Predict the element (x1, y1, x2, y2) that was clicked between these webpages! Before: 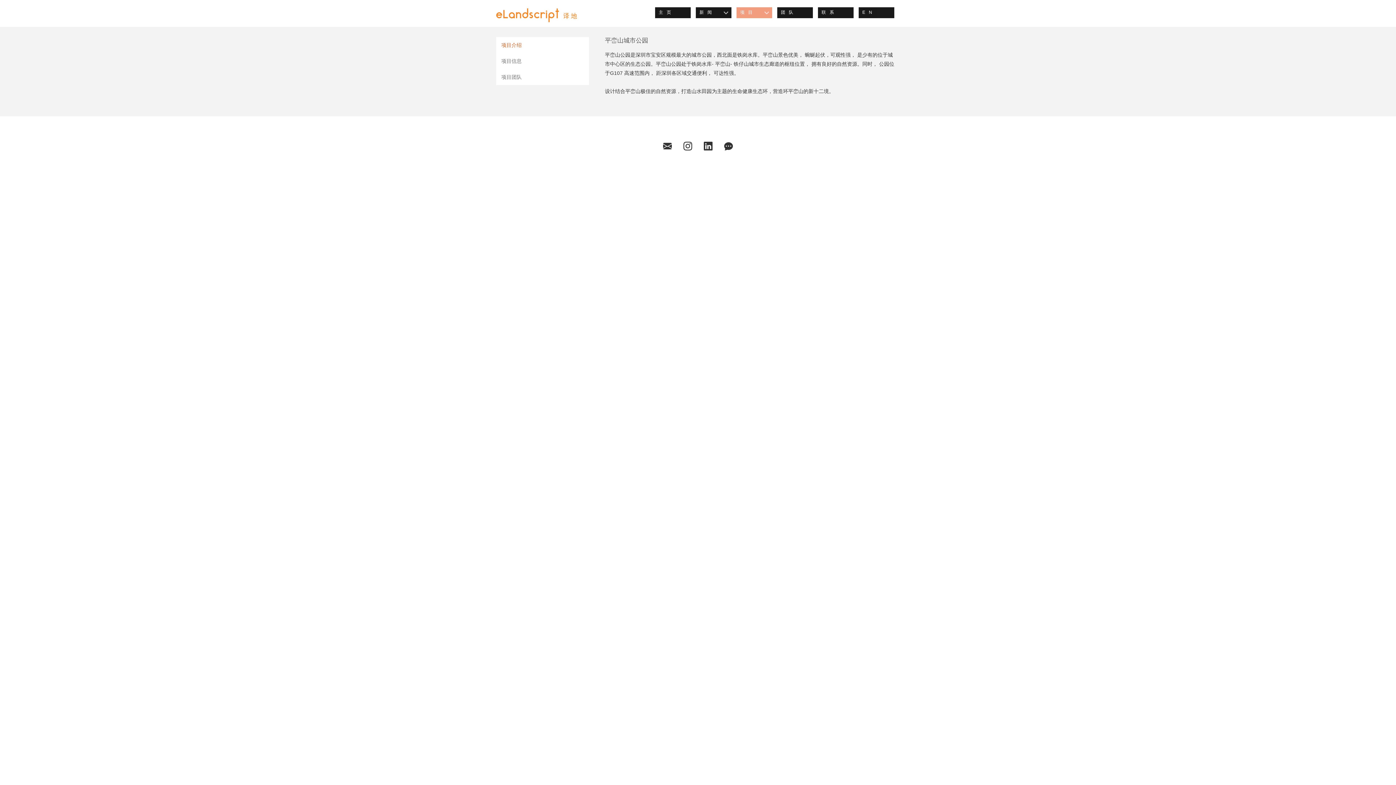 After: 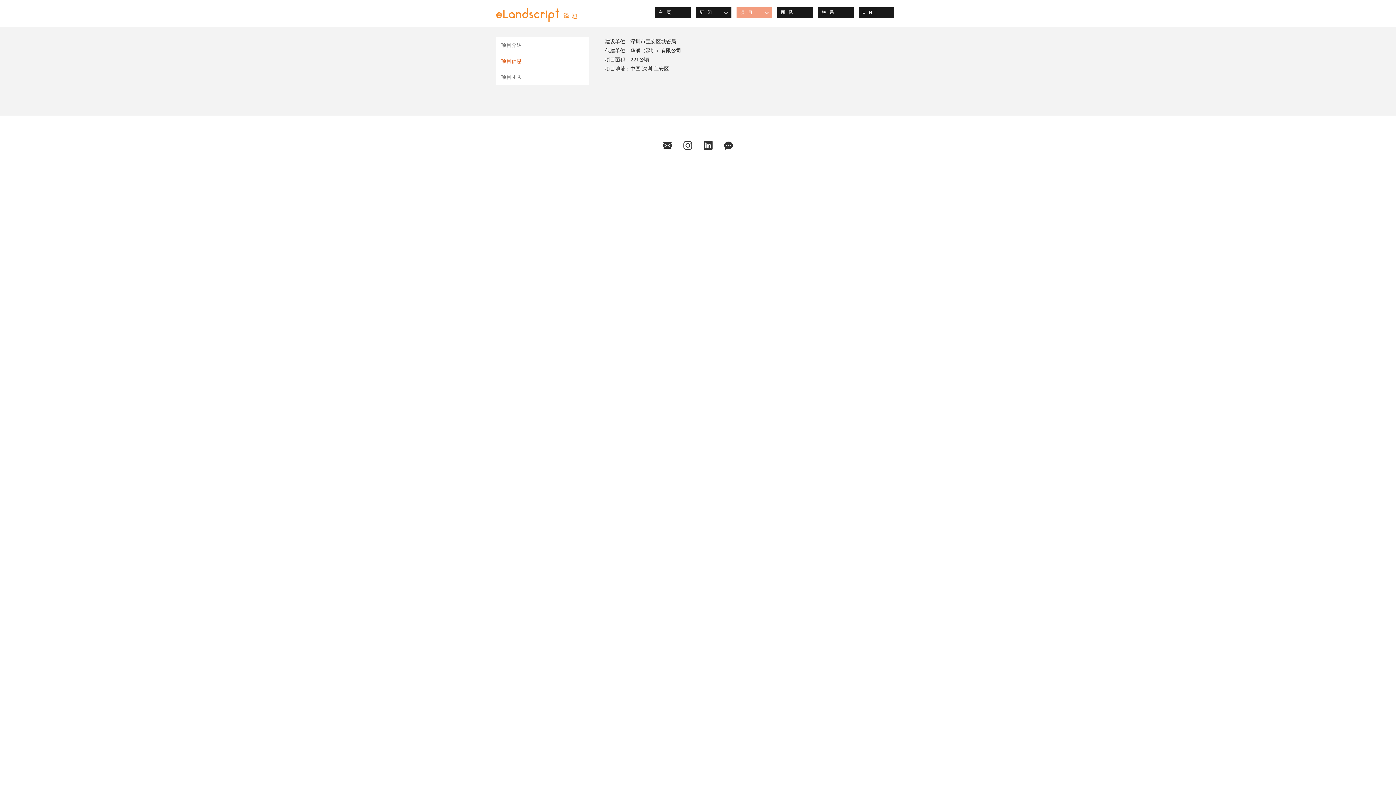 Action: bbox: (496, 53, 526, 69) label: 项目信息